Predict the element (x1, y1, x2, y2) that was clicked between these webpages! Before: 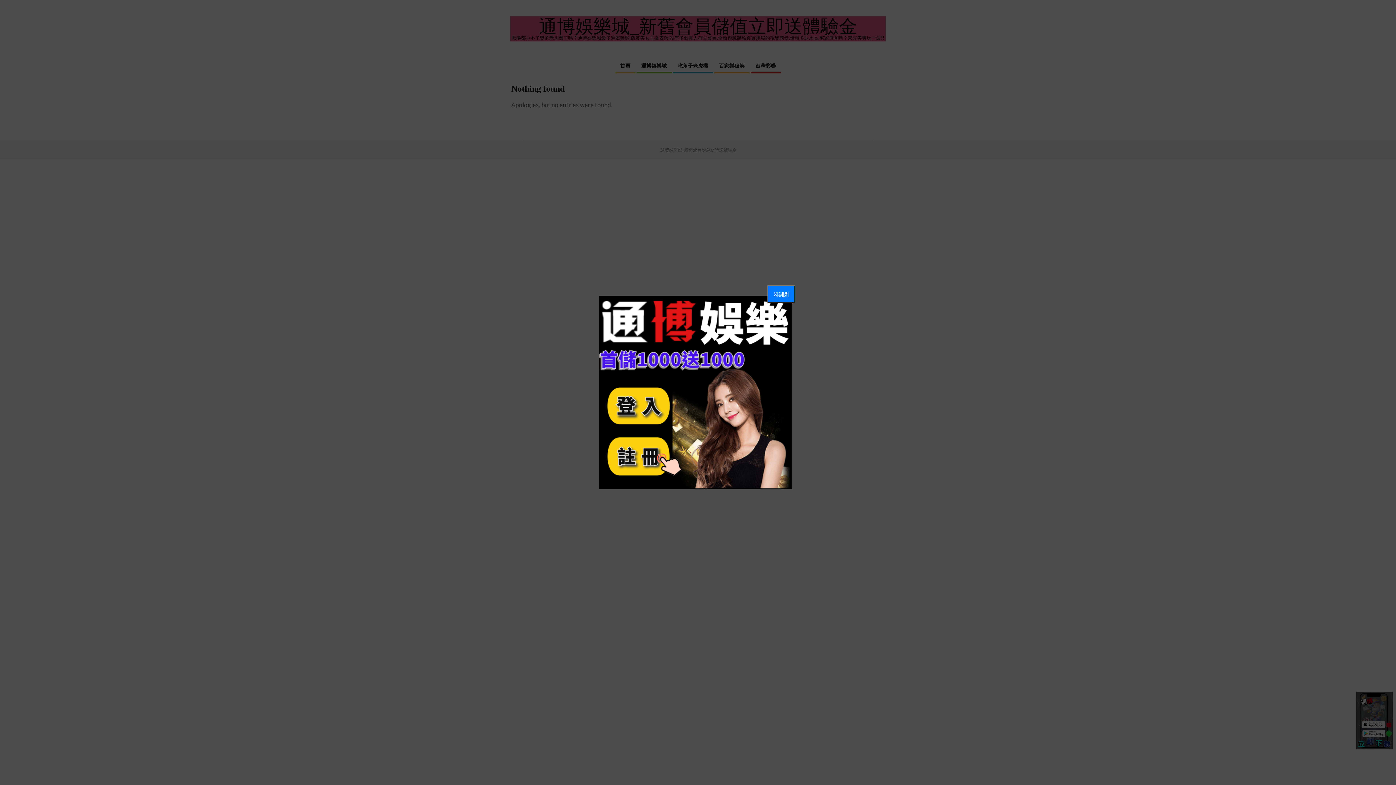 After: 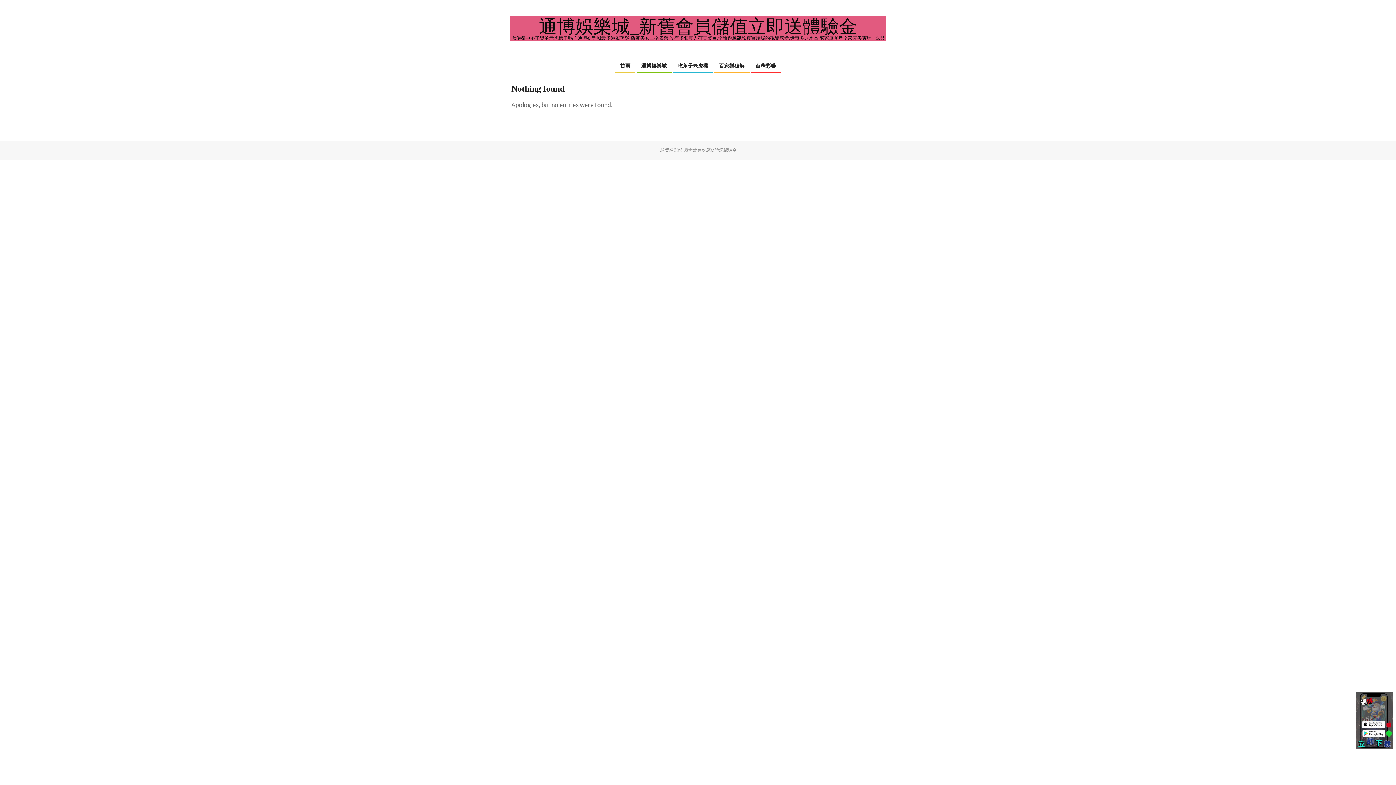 Action: label: X關閉 bbox: (767, 285, 795, 303)